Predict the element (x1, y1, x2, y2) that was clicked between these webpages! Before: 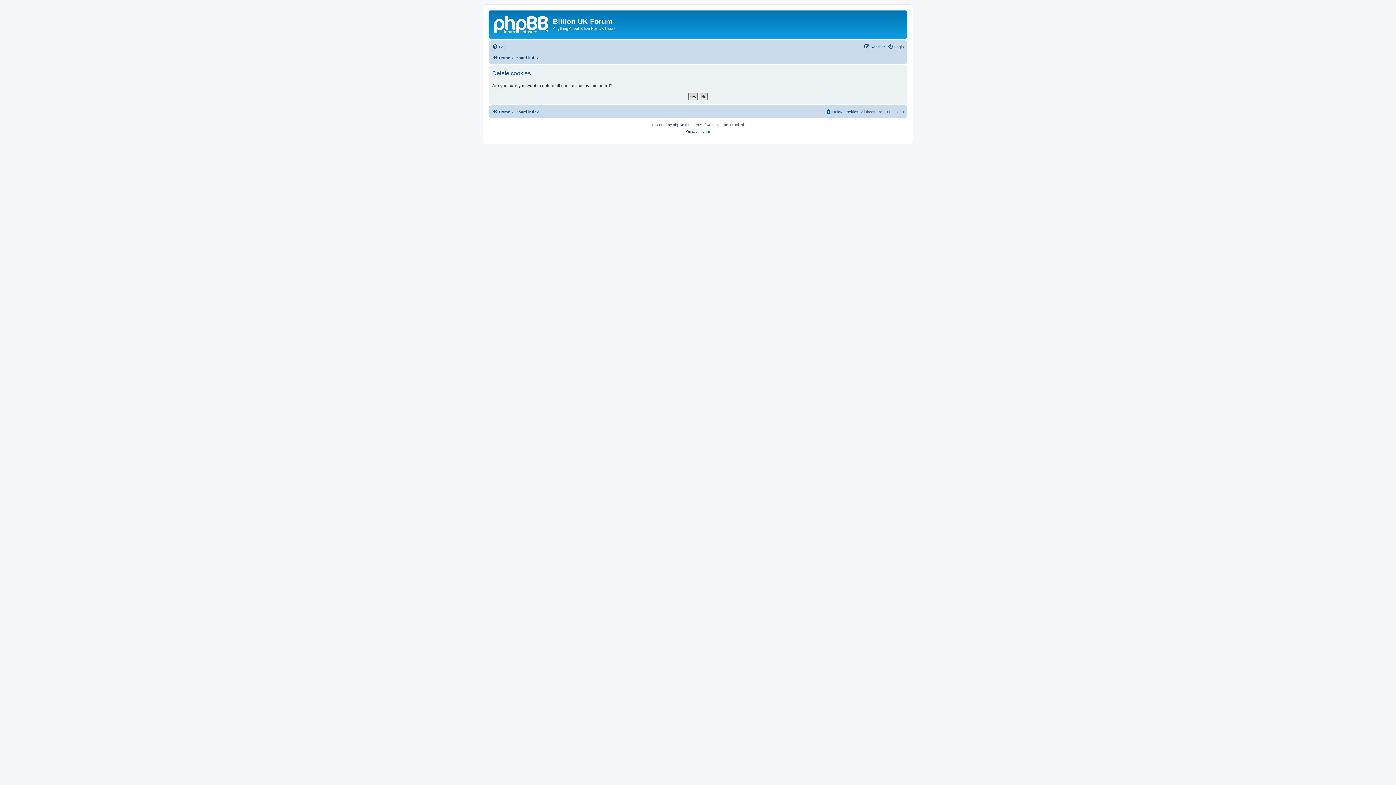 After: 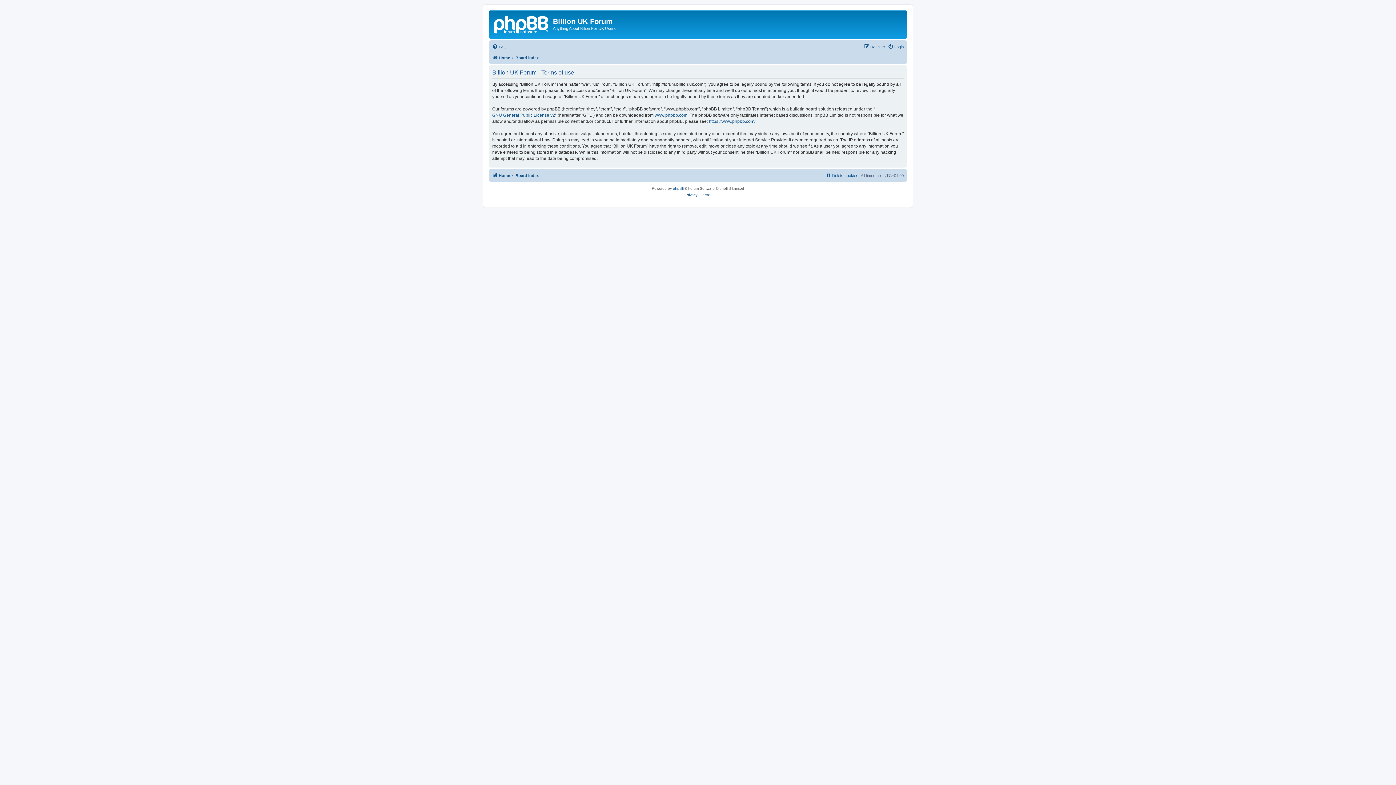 Action: label: Terms bbox: (700, 128, 710, 134)